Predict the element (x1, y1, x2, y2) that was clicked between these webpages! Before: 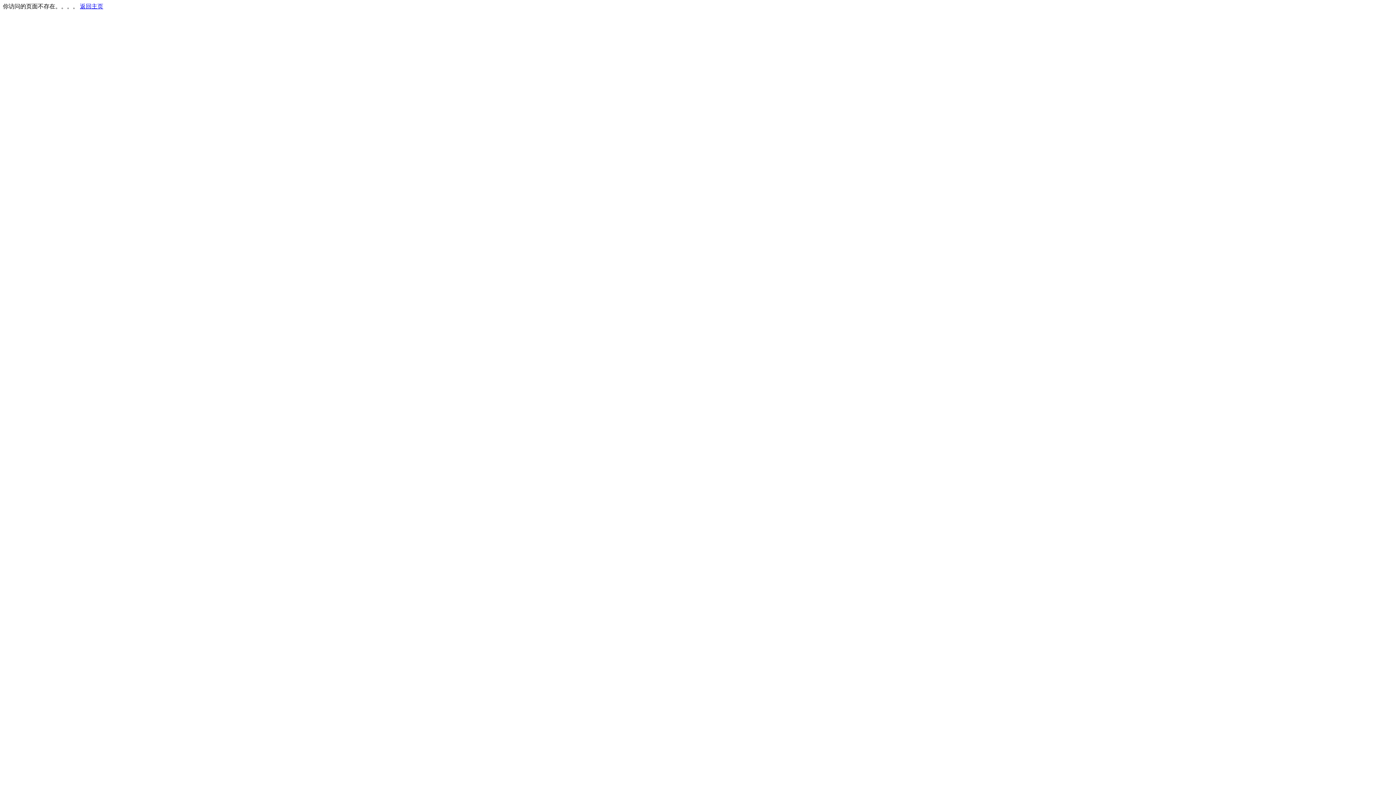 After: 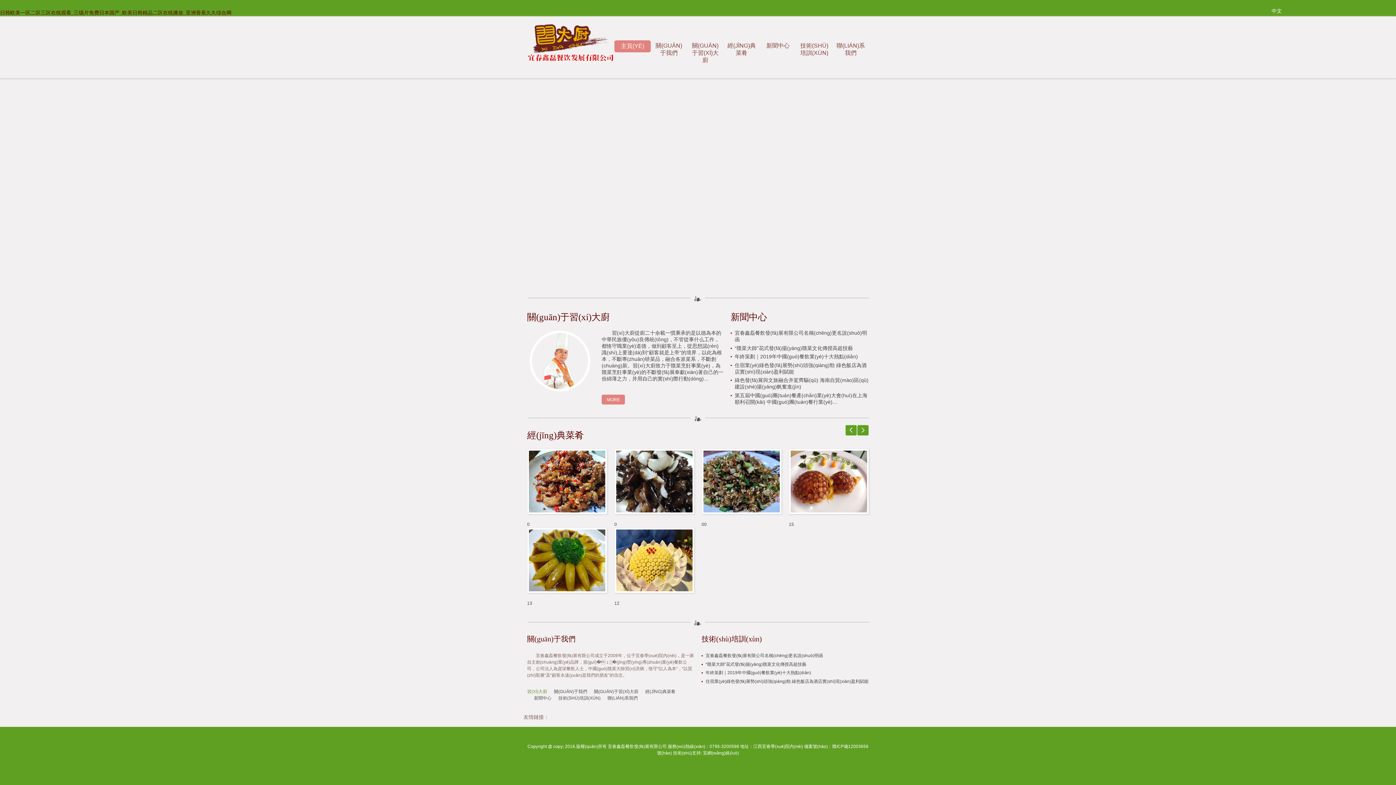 Action: bbox: (80, 3, 103, 9) label: 返回主页